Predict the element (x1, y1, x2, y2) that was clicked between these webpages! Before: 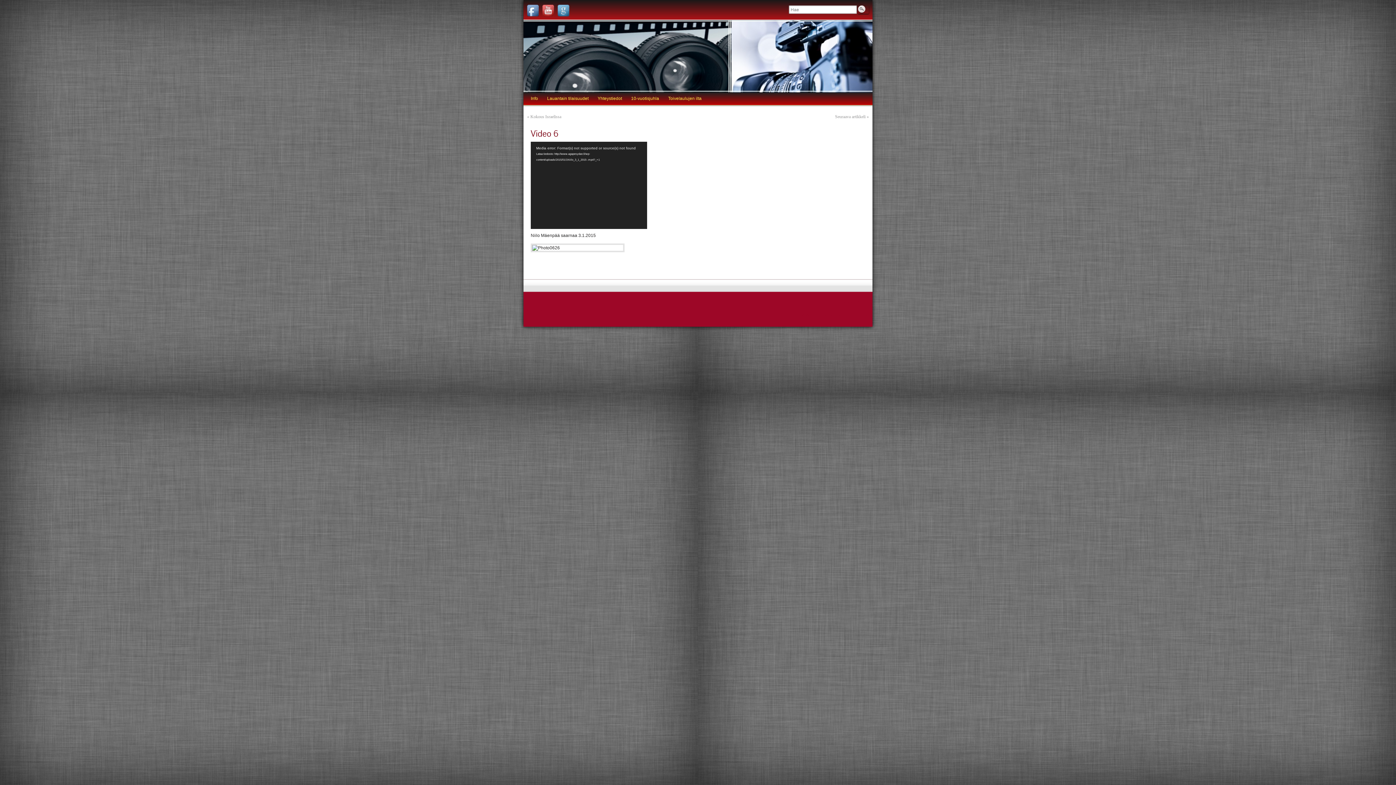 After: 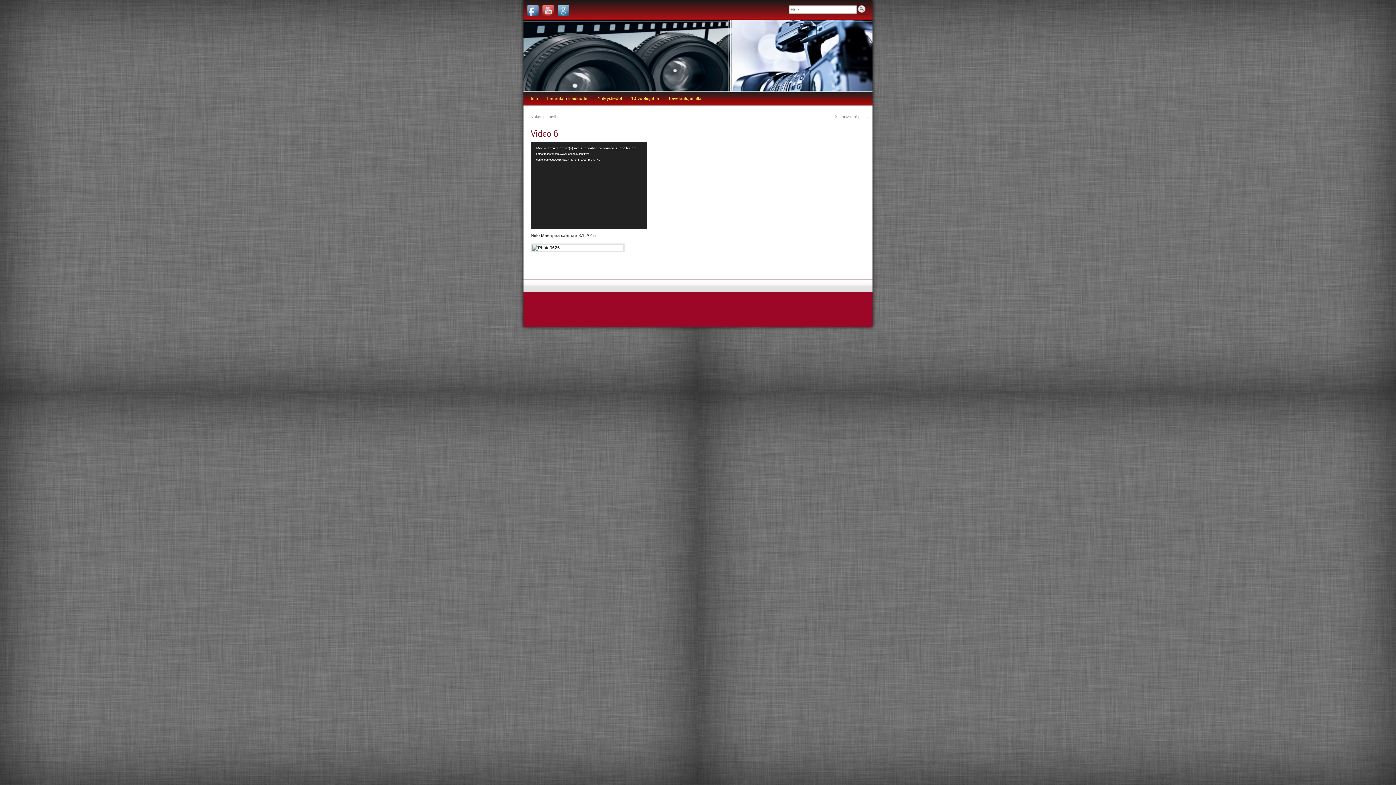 Action: bbox: (839, 298, 869, 304) label: Palaa alkuun